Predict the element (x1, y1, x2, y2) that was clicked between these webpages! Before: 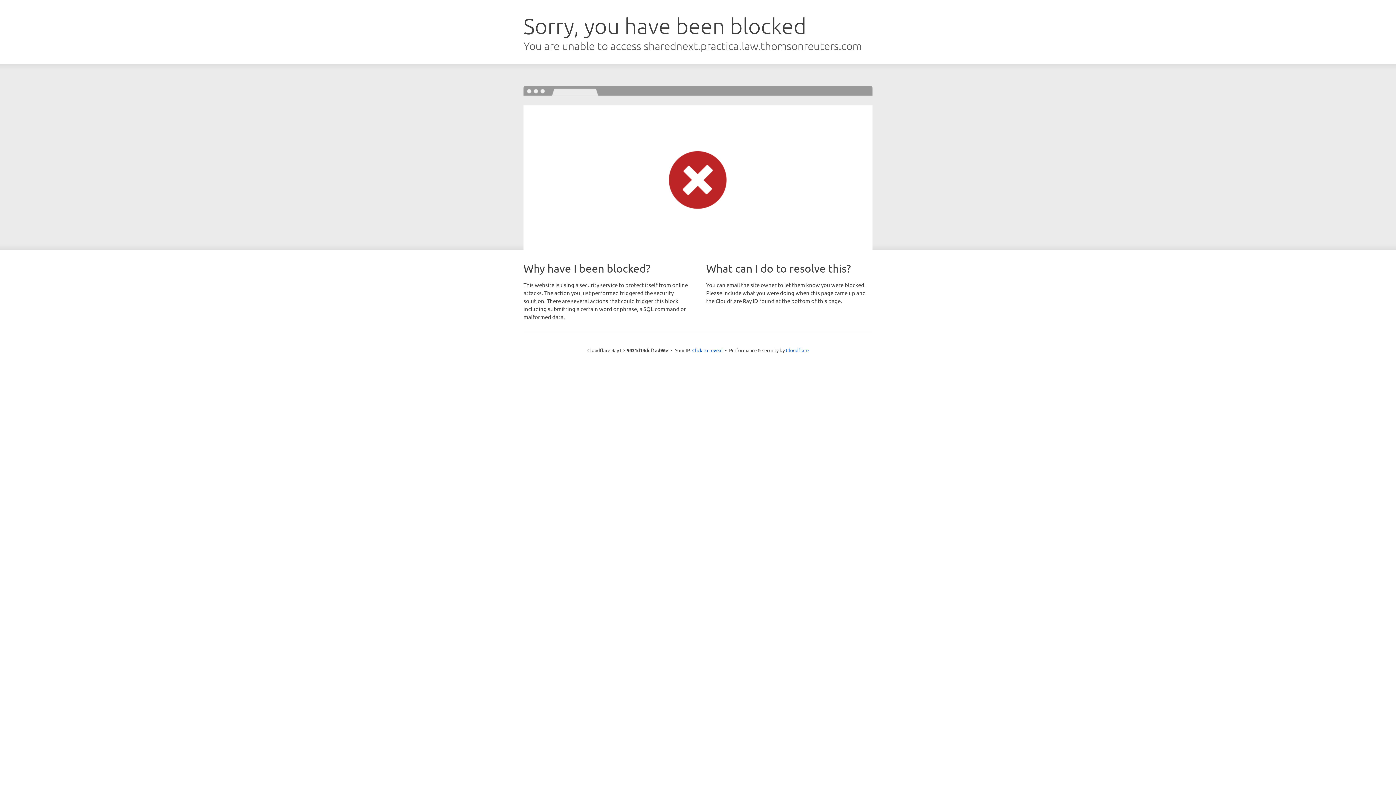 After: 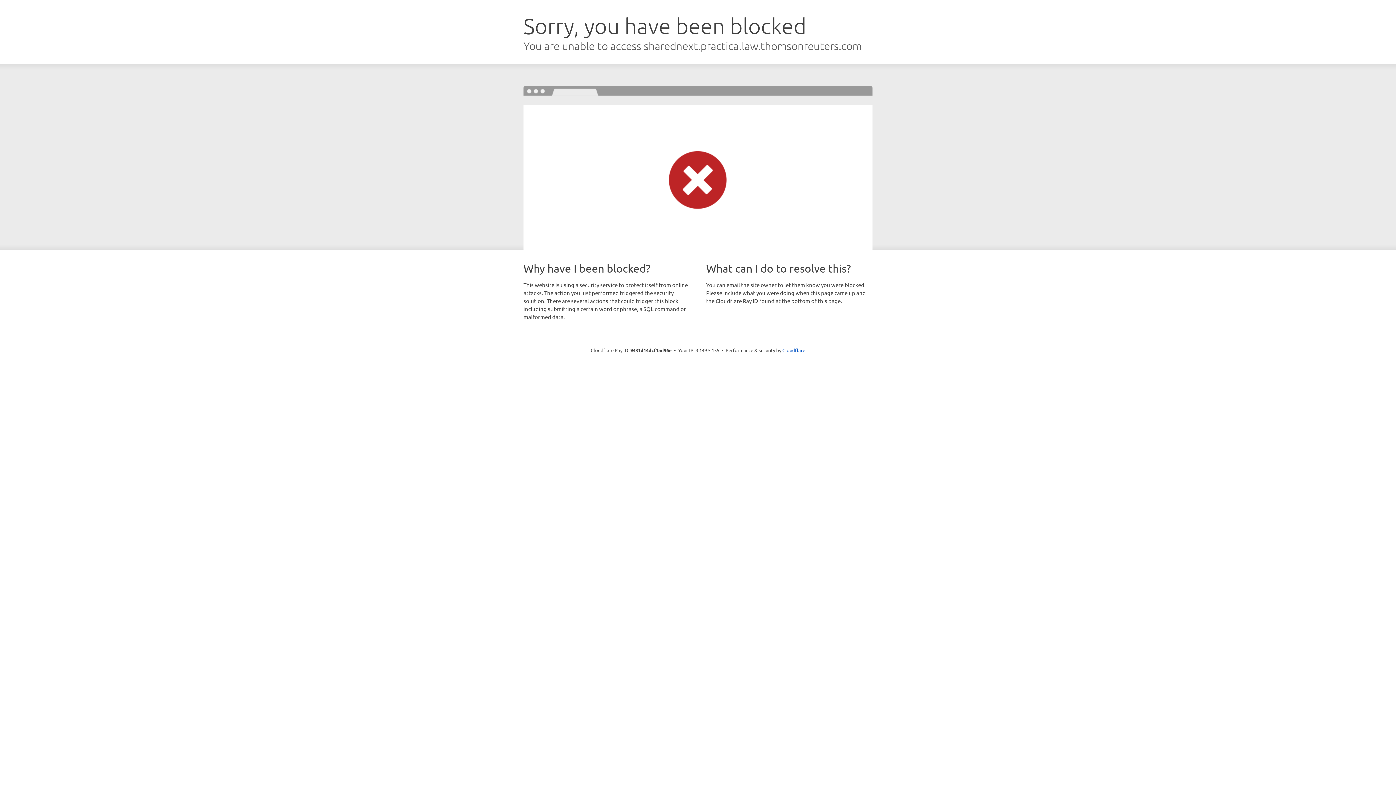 Action: label: Click to reveal bbox: (692, 346, 722, 353)